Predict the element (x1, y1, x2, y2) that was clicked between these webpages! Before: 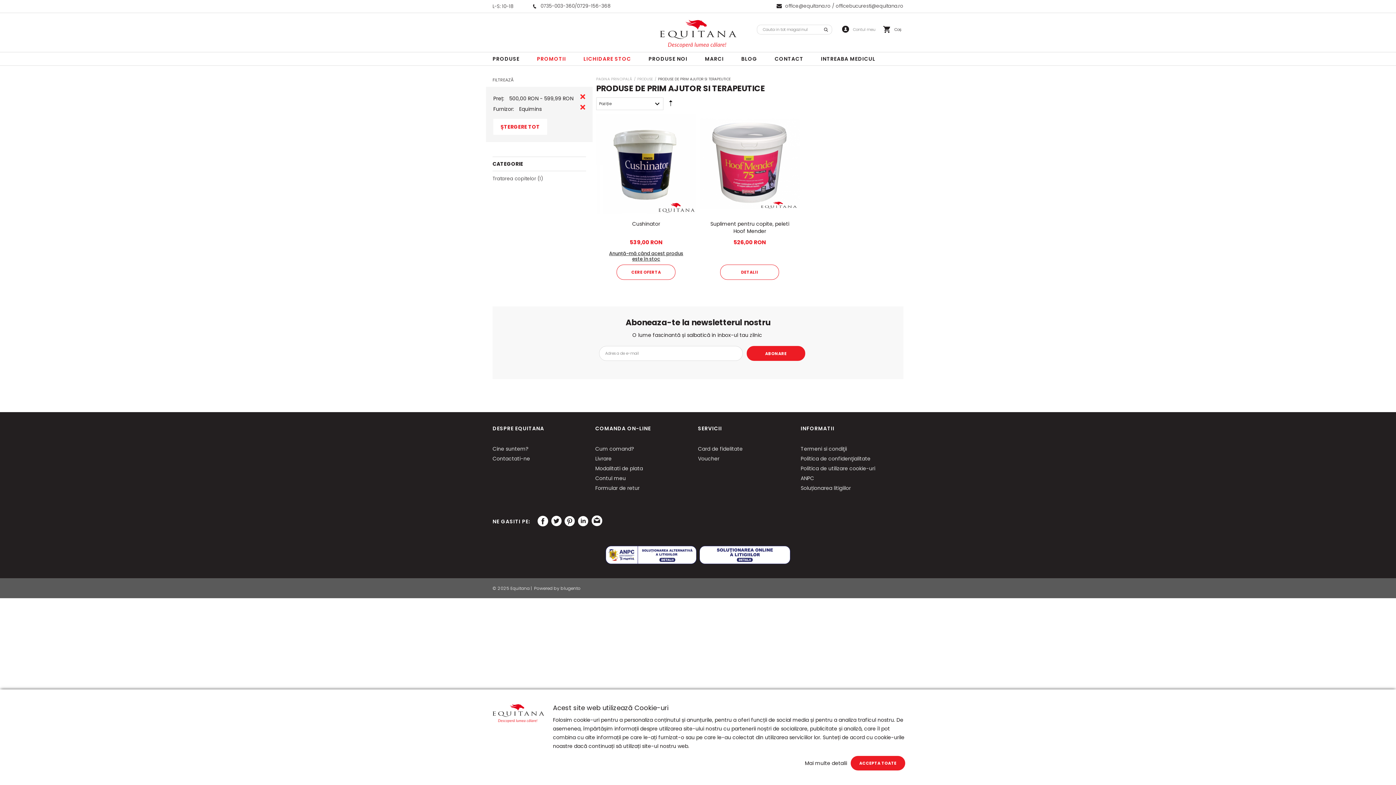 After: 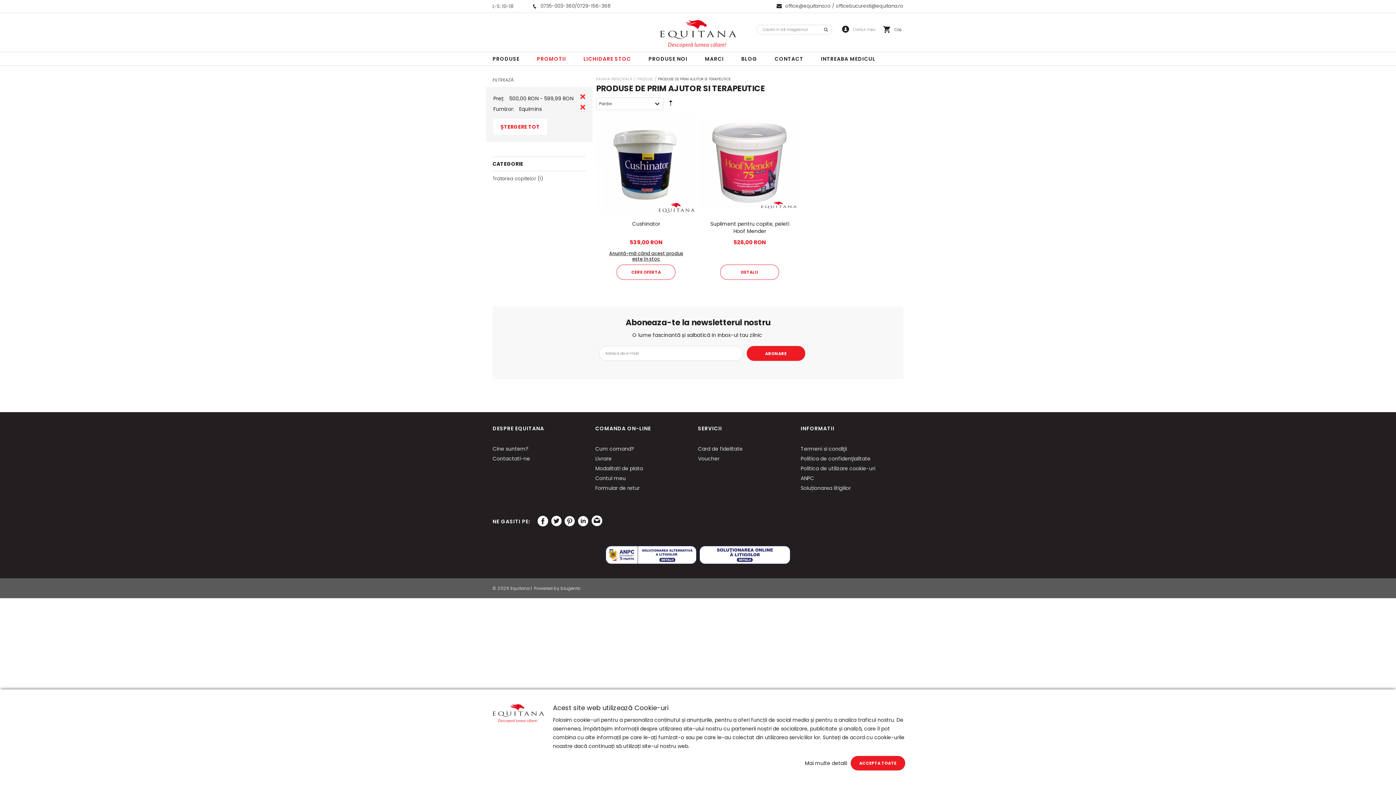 Action: bbox: (577, 515, 589, 527)